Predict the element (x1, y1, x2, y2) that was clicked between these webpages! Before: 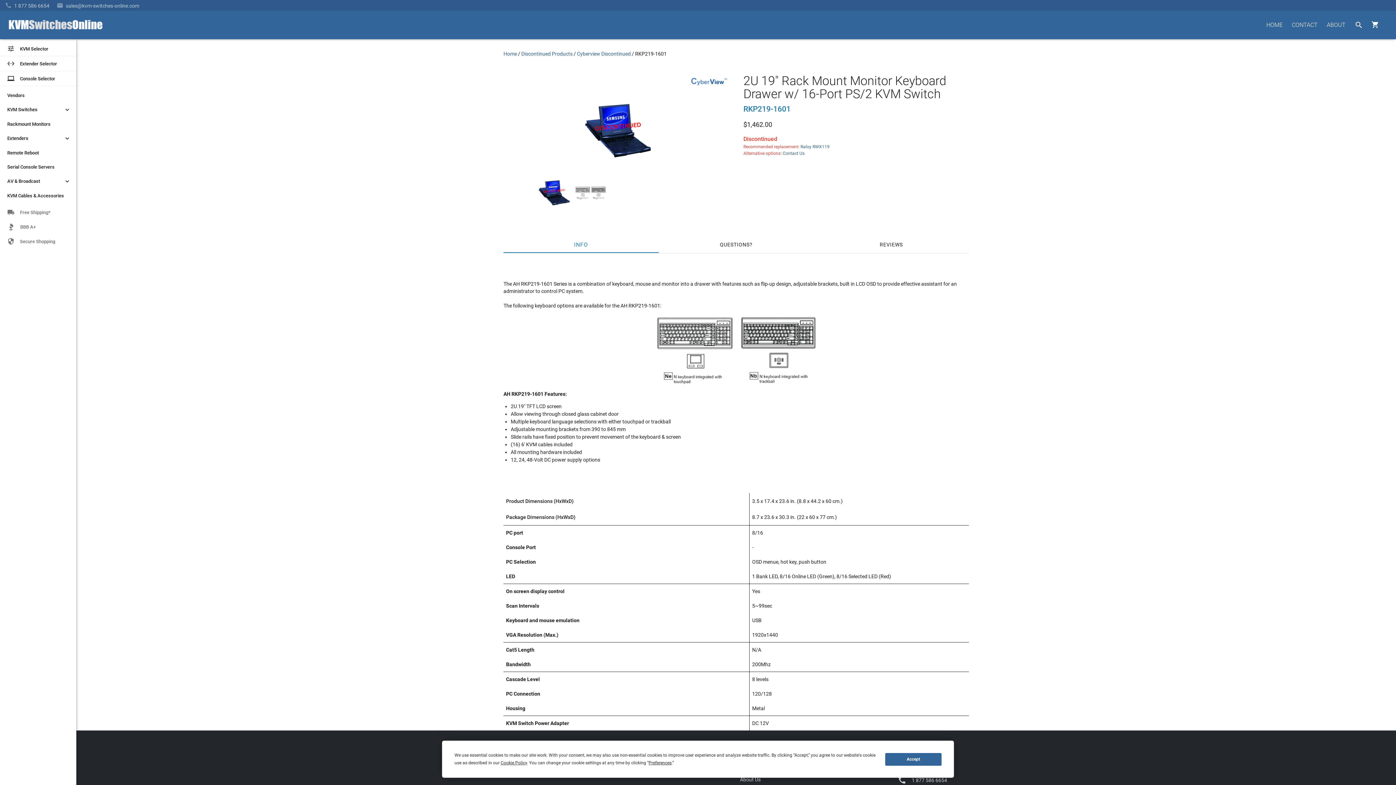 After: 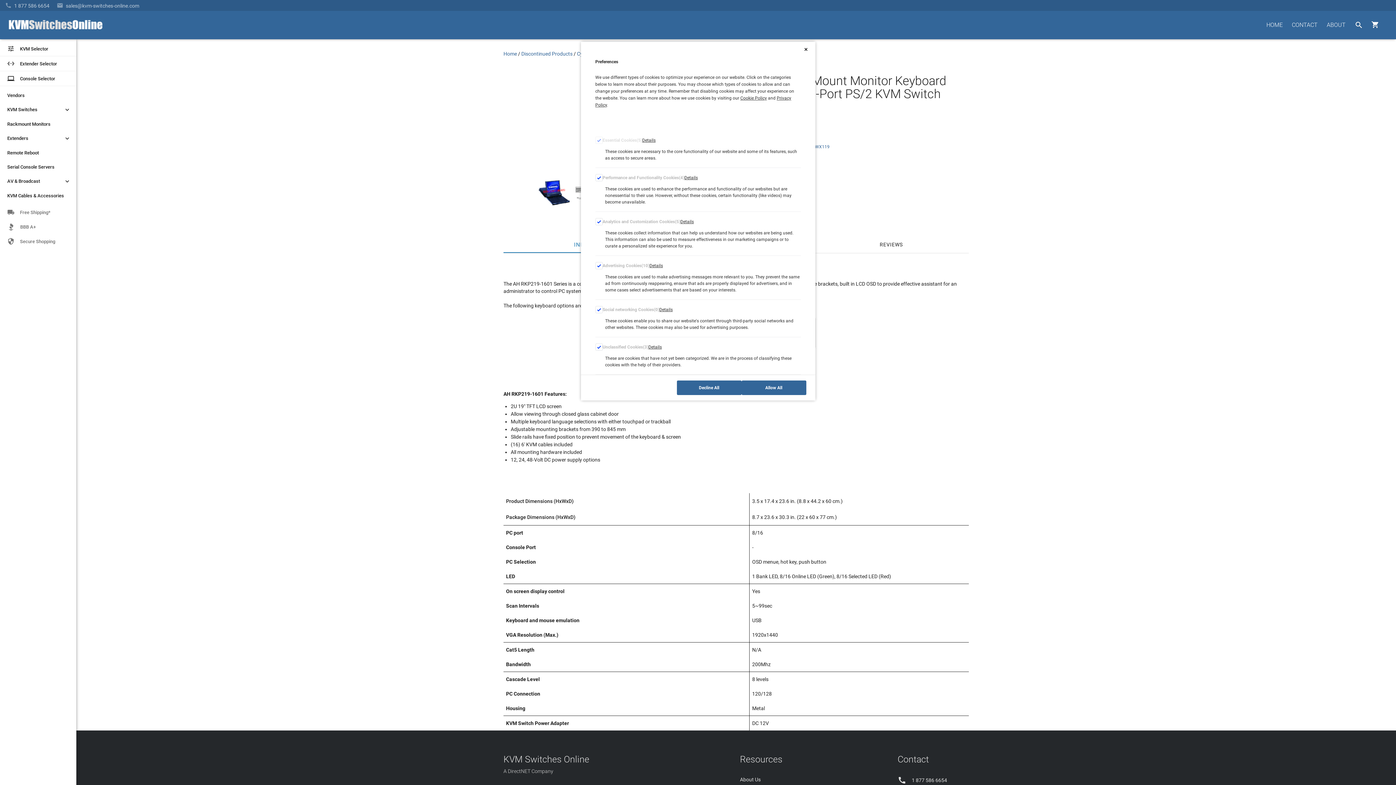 Action: label: Preferences bbox: (648, 760, 671, 765)